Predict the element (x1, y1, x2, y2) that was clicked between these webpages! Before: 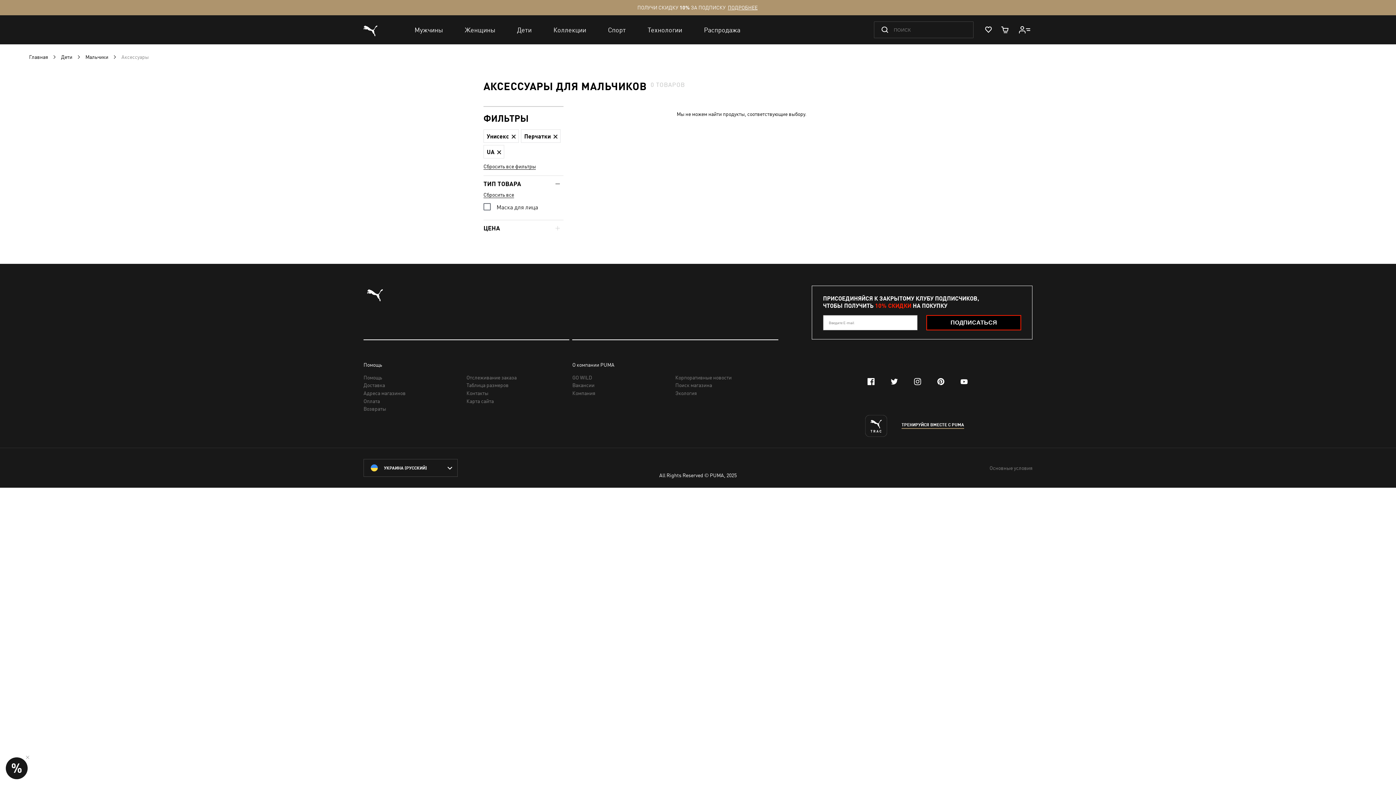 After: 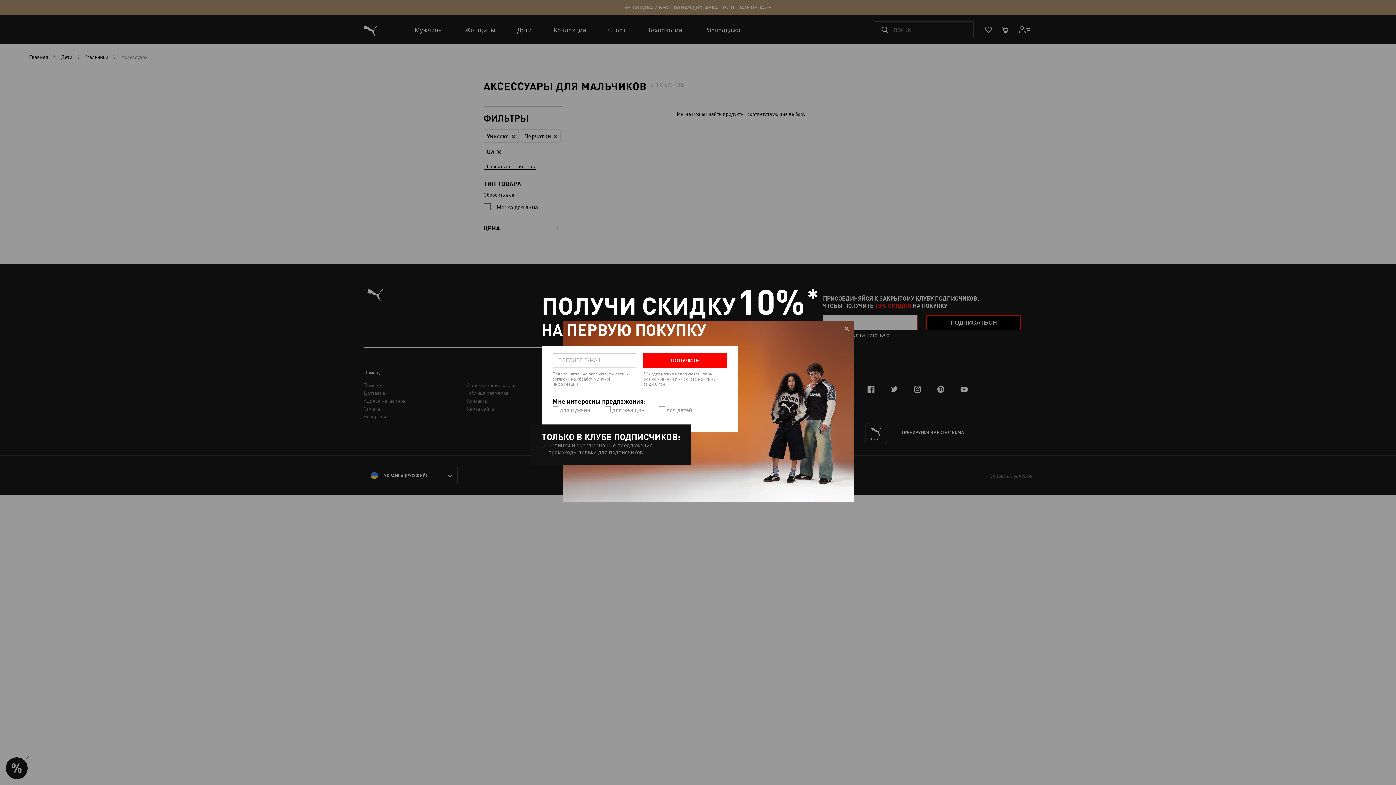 Action: label: ПОДПИСАТЬСЯ bbox: (926, 315, 1021, 330)